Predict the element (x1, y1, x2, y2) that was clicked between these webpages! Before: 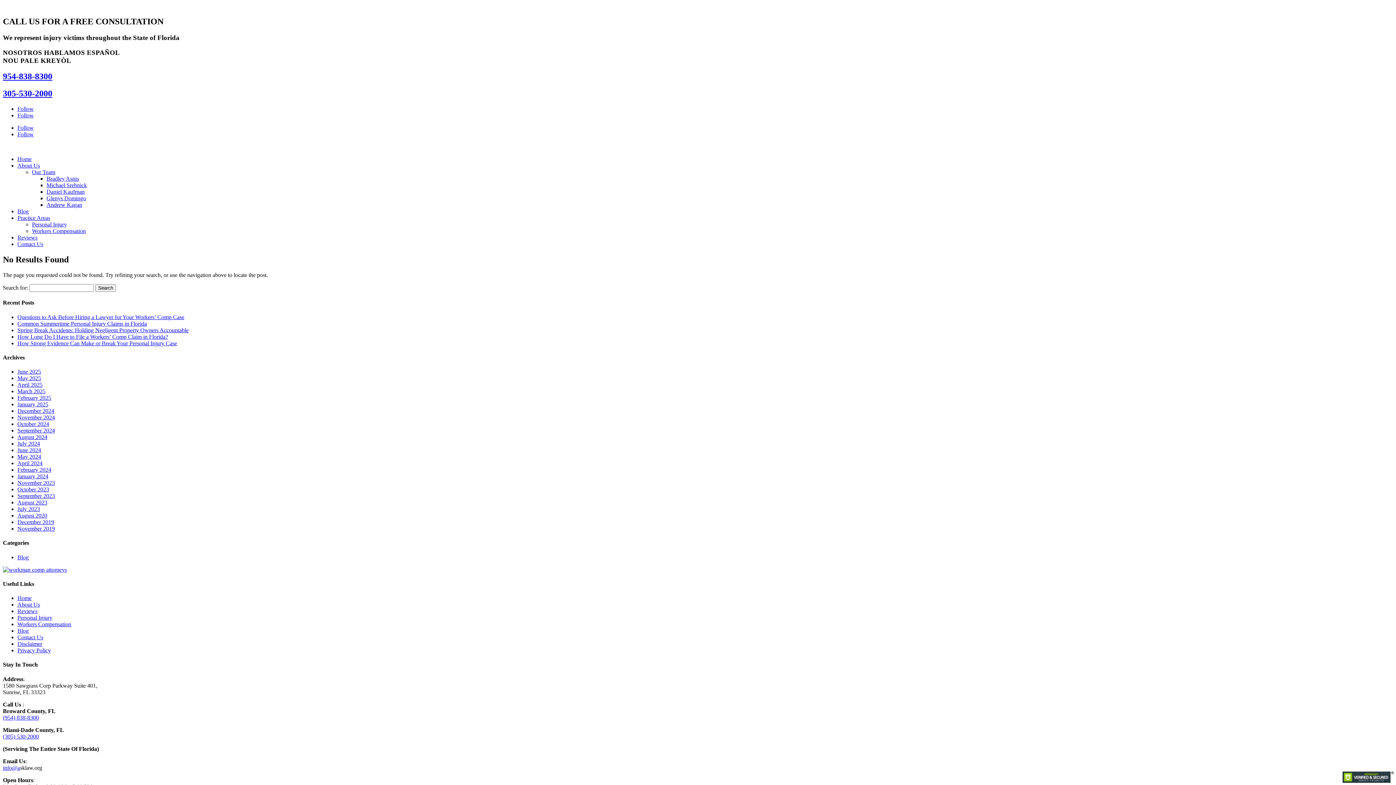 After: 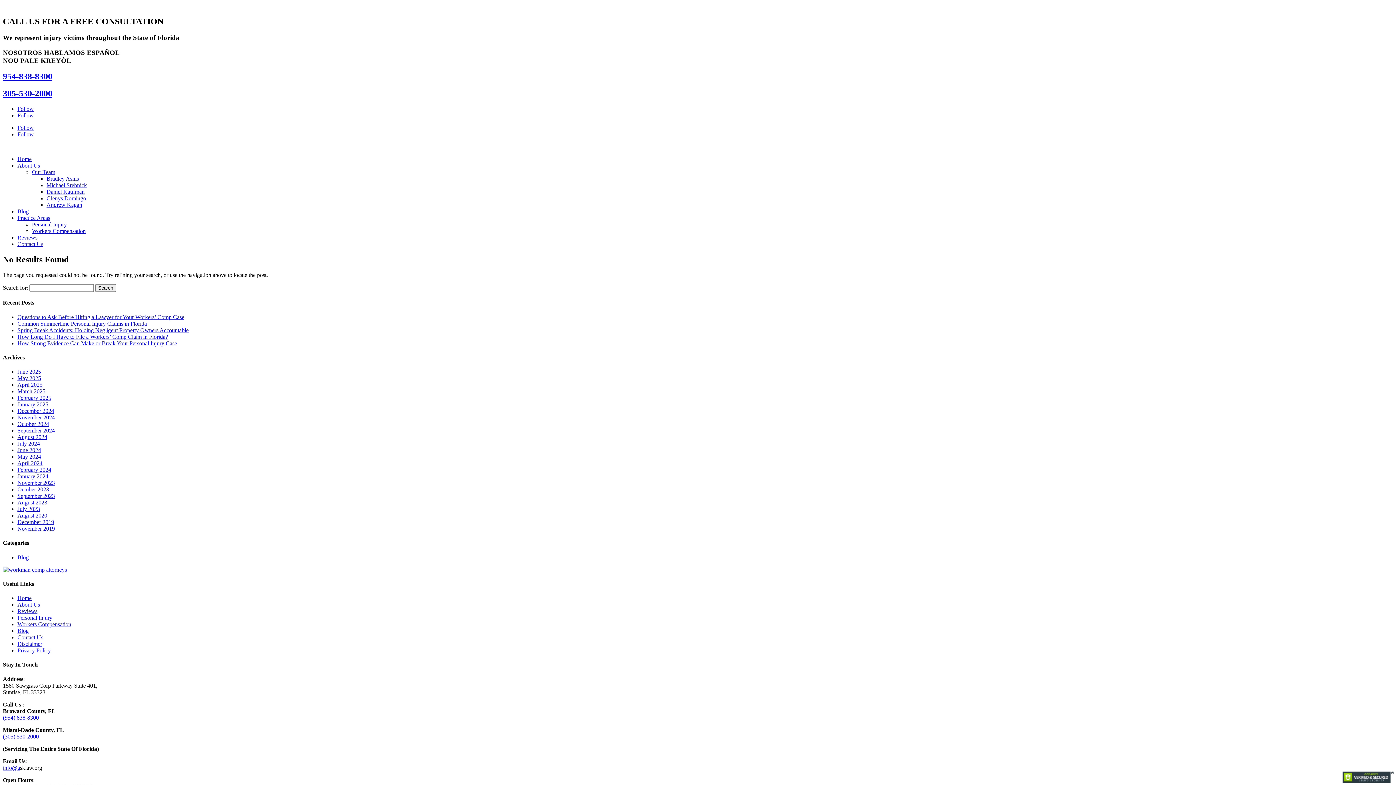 Action: label: Follow bbox: (17, 124, 33, 131)